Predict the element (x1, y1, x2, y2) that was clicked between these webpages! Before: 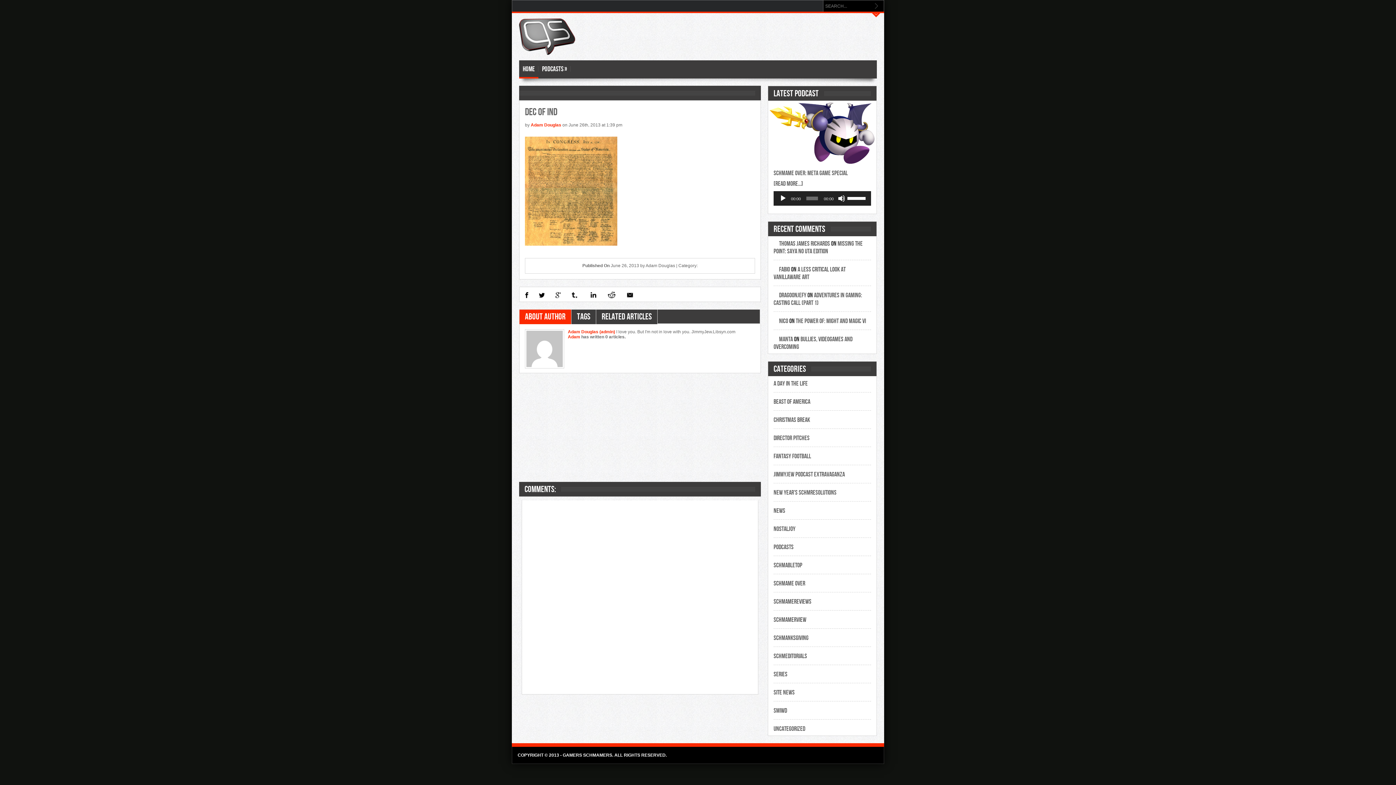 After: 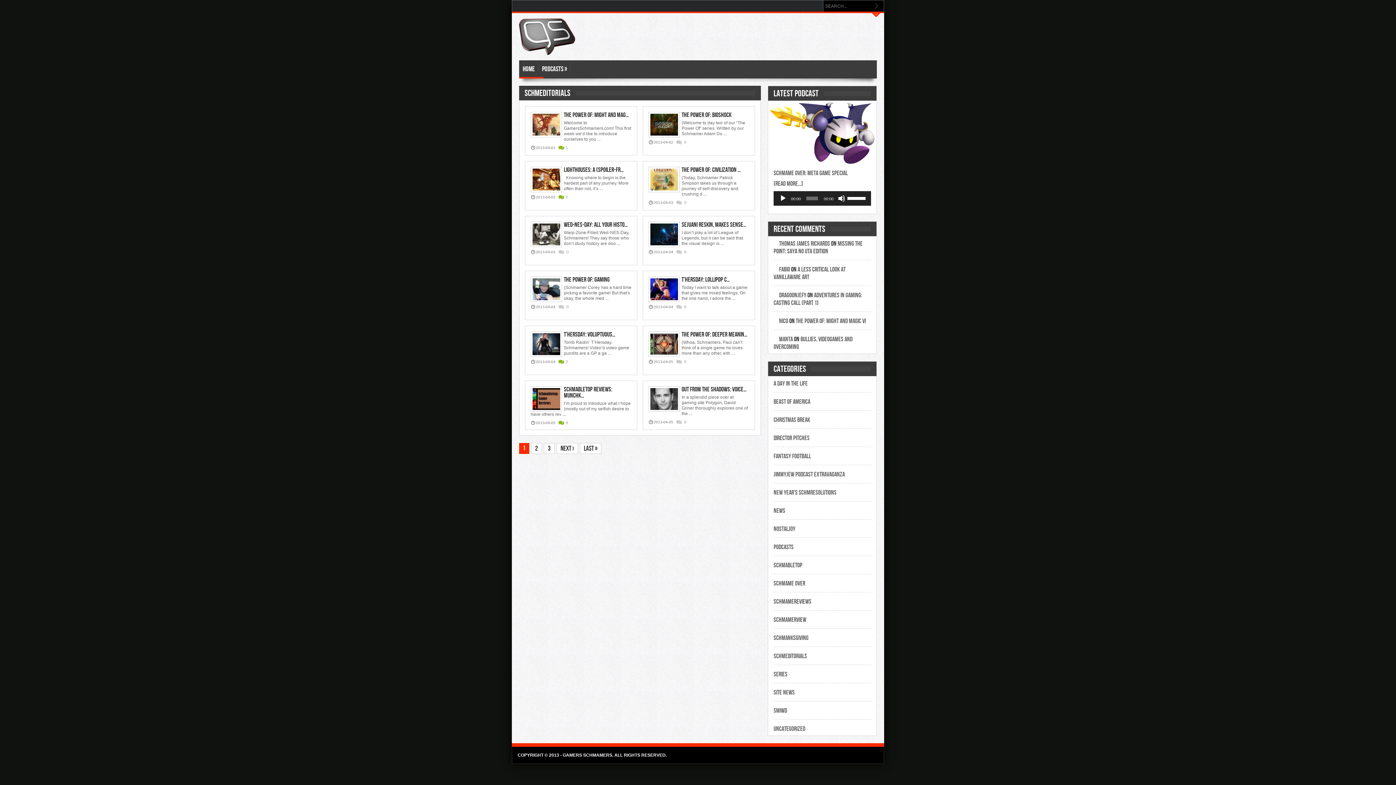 Action: label: Schmeditorials bbox: (773, 652, 807, 660)